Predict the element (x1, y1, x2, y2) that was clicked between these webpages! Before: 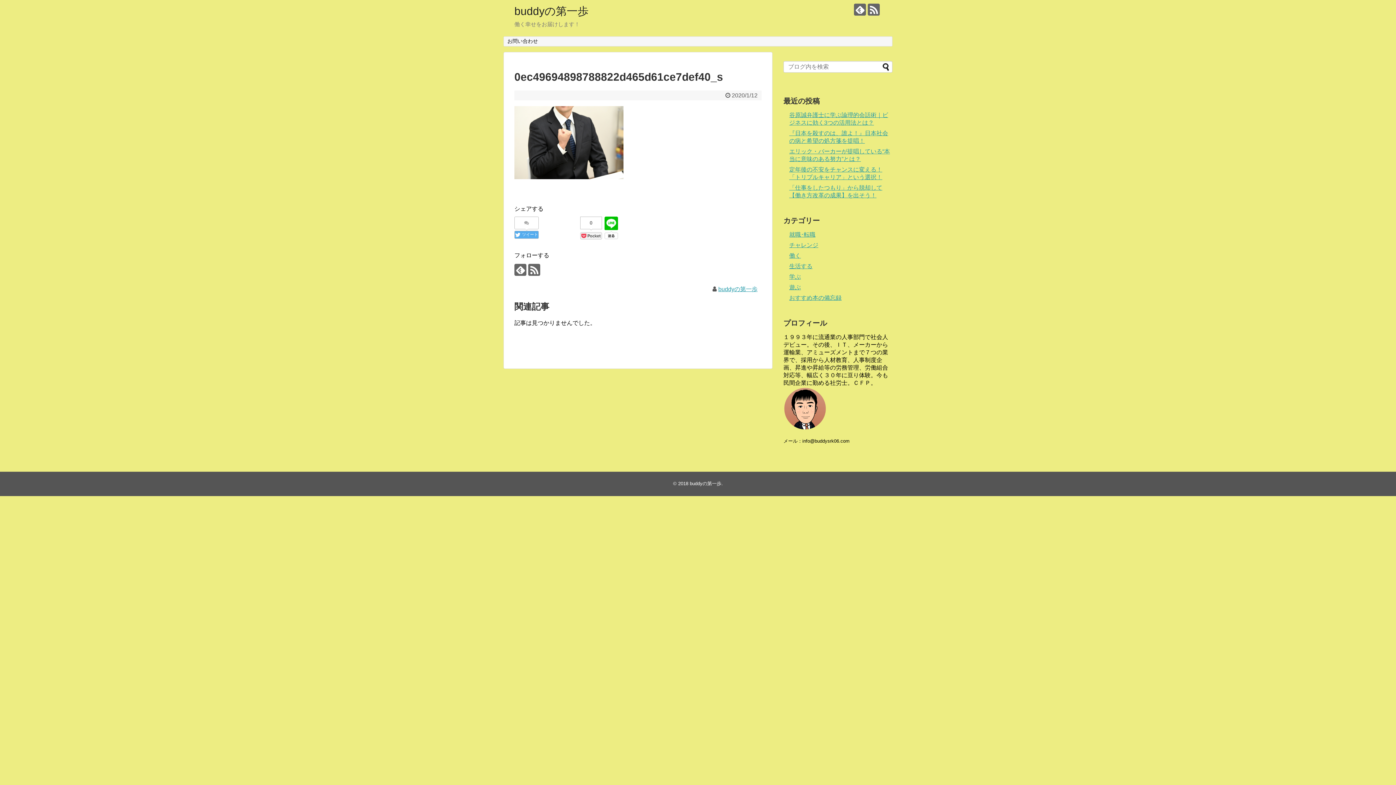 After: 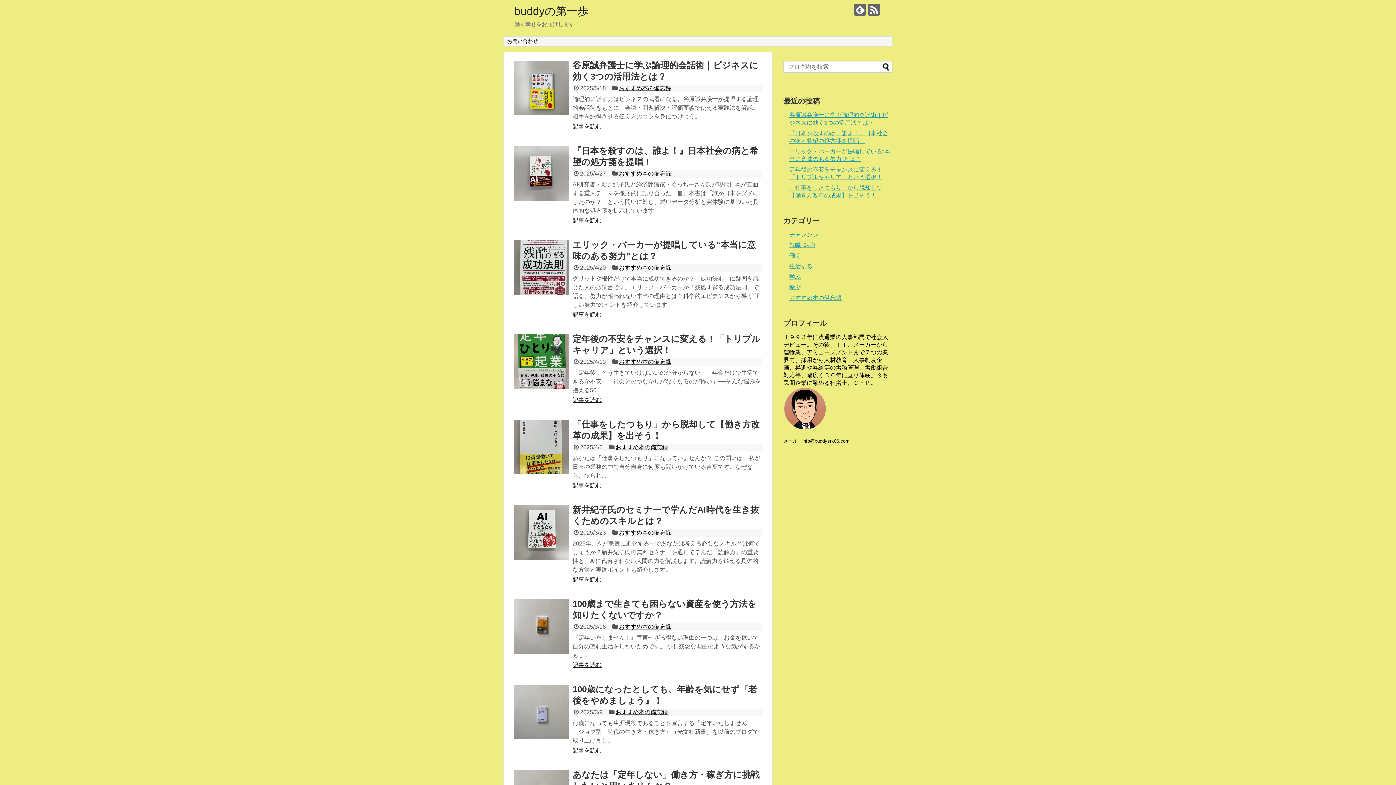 Action: label: buddyの第一歩 bbox: (514, 5, 588, 17)